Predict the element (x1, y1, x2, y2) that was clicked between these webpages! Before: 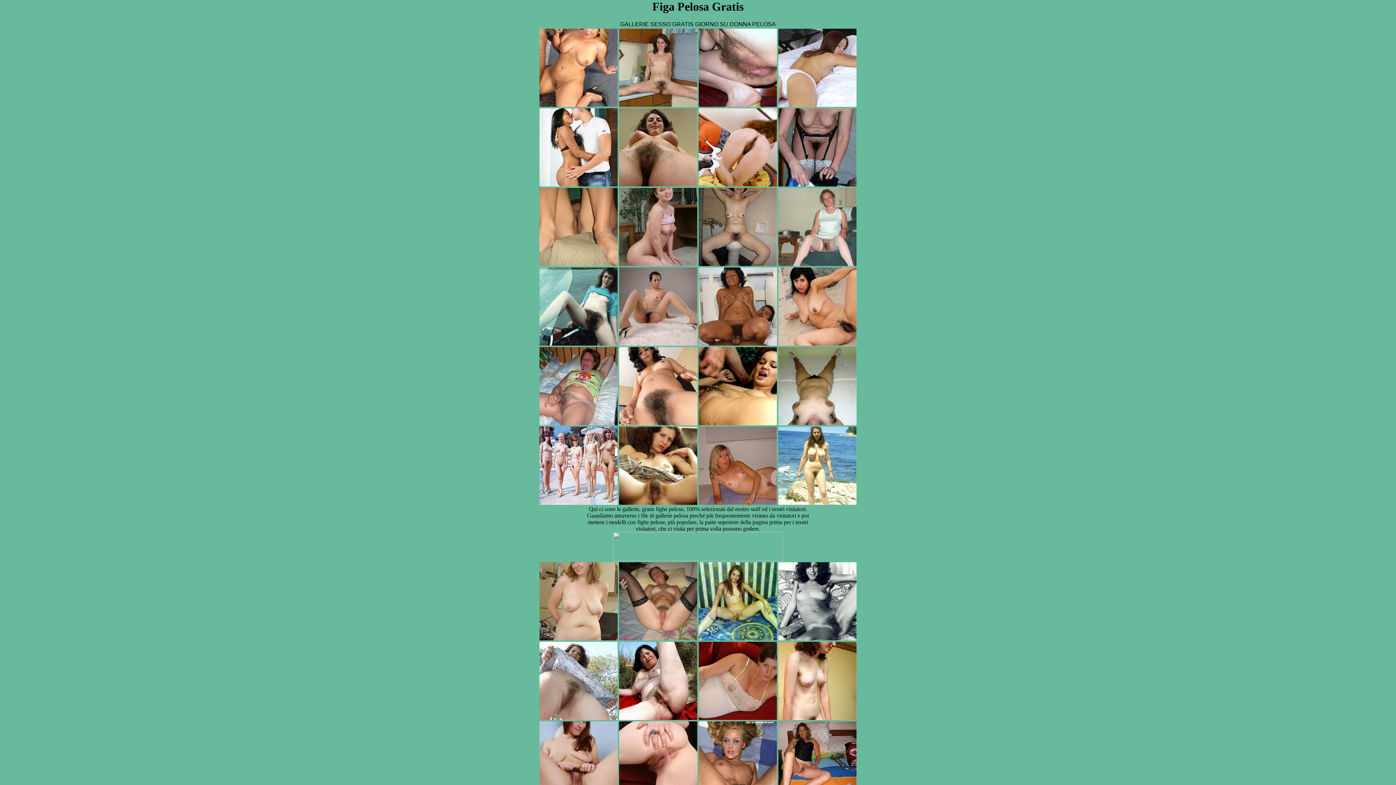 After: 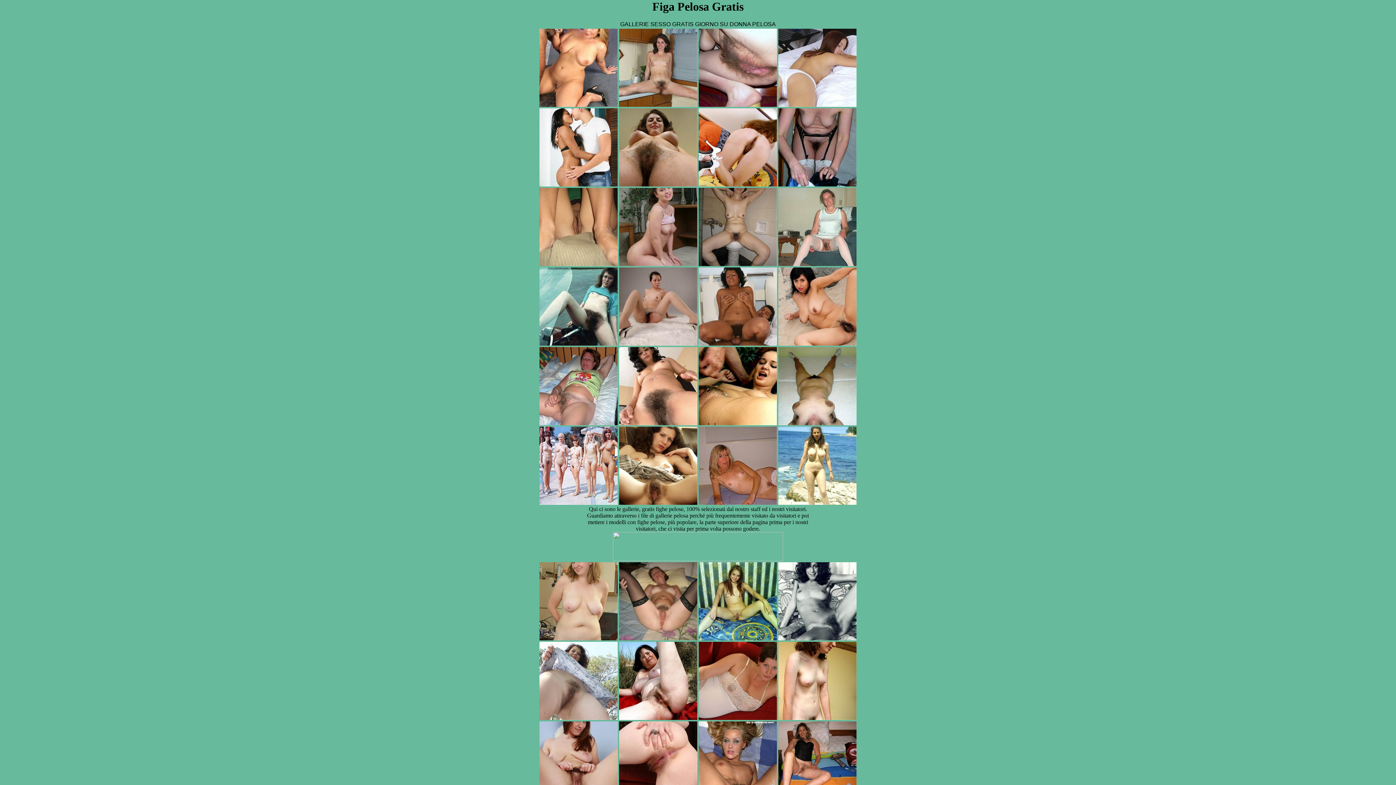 Action: bbox: (778, 420, 856, 426)